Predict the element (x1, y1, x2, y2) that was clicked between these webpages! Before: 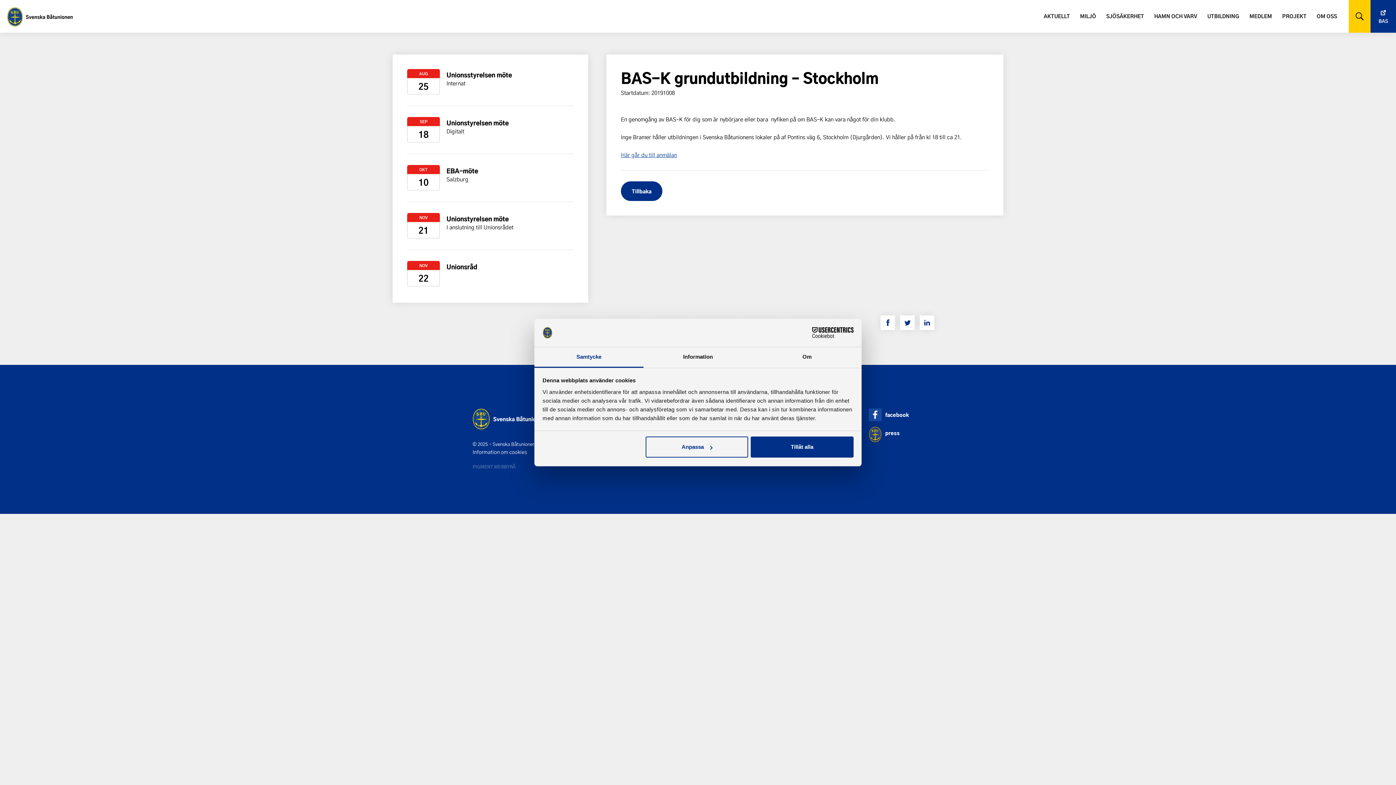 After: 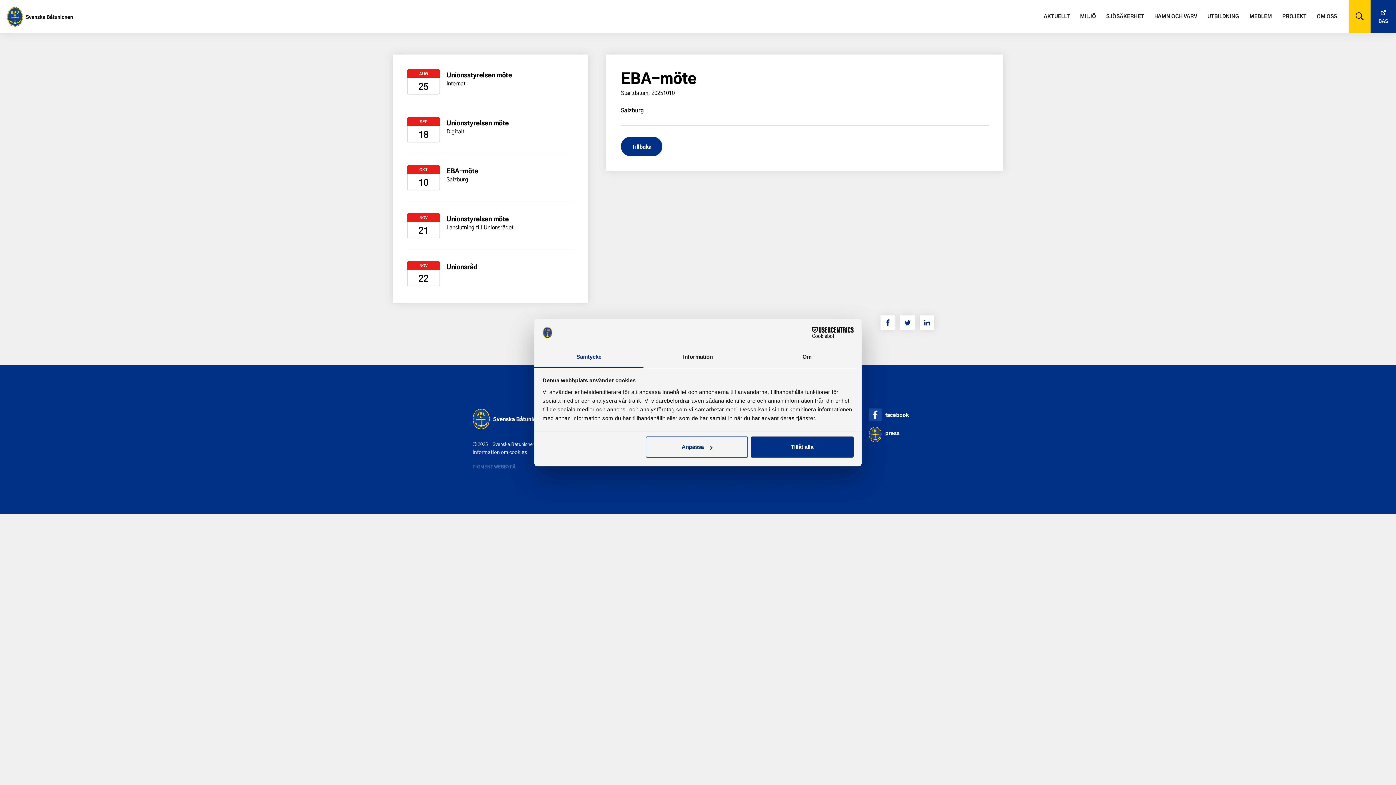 Action: label: EBA-möte bbox: (446, 166, 478, 174)